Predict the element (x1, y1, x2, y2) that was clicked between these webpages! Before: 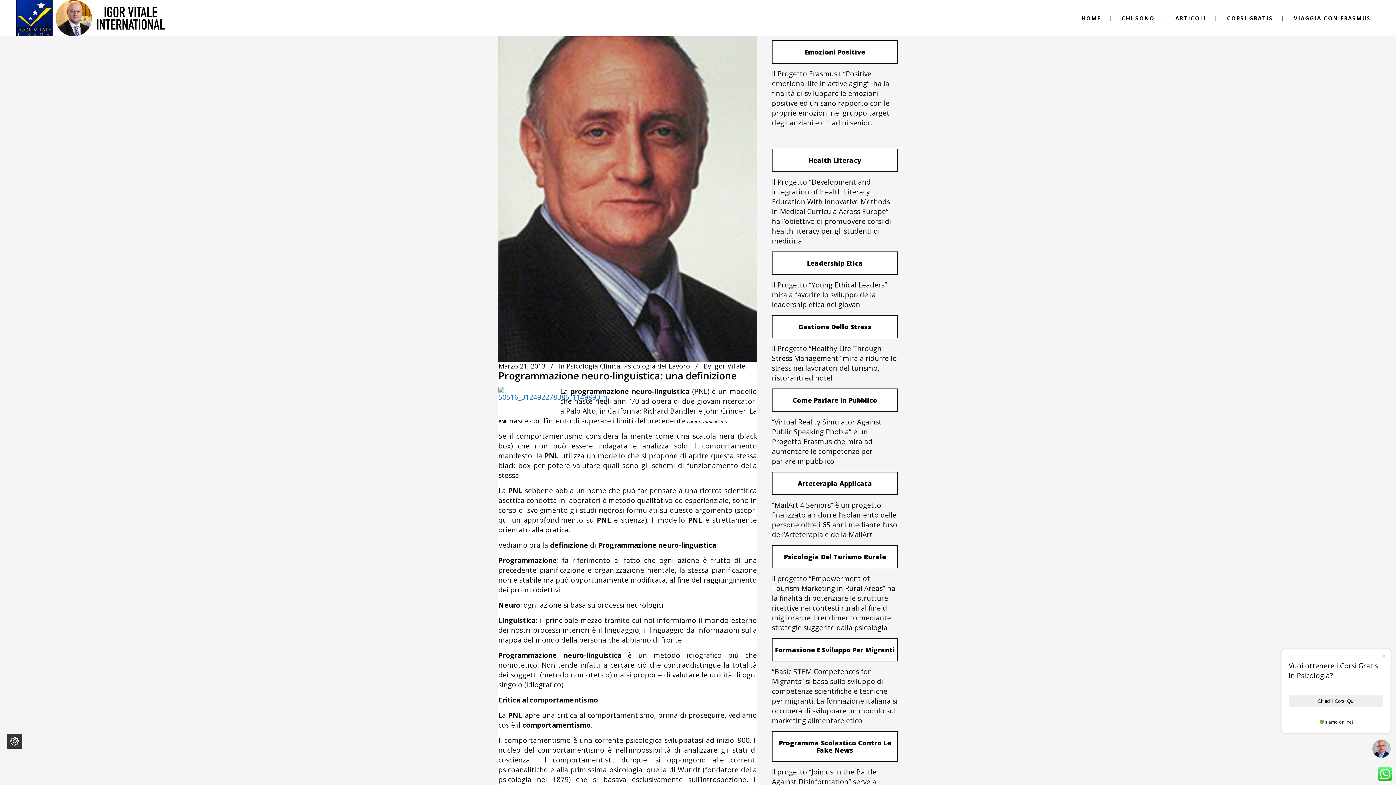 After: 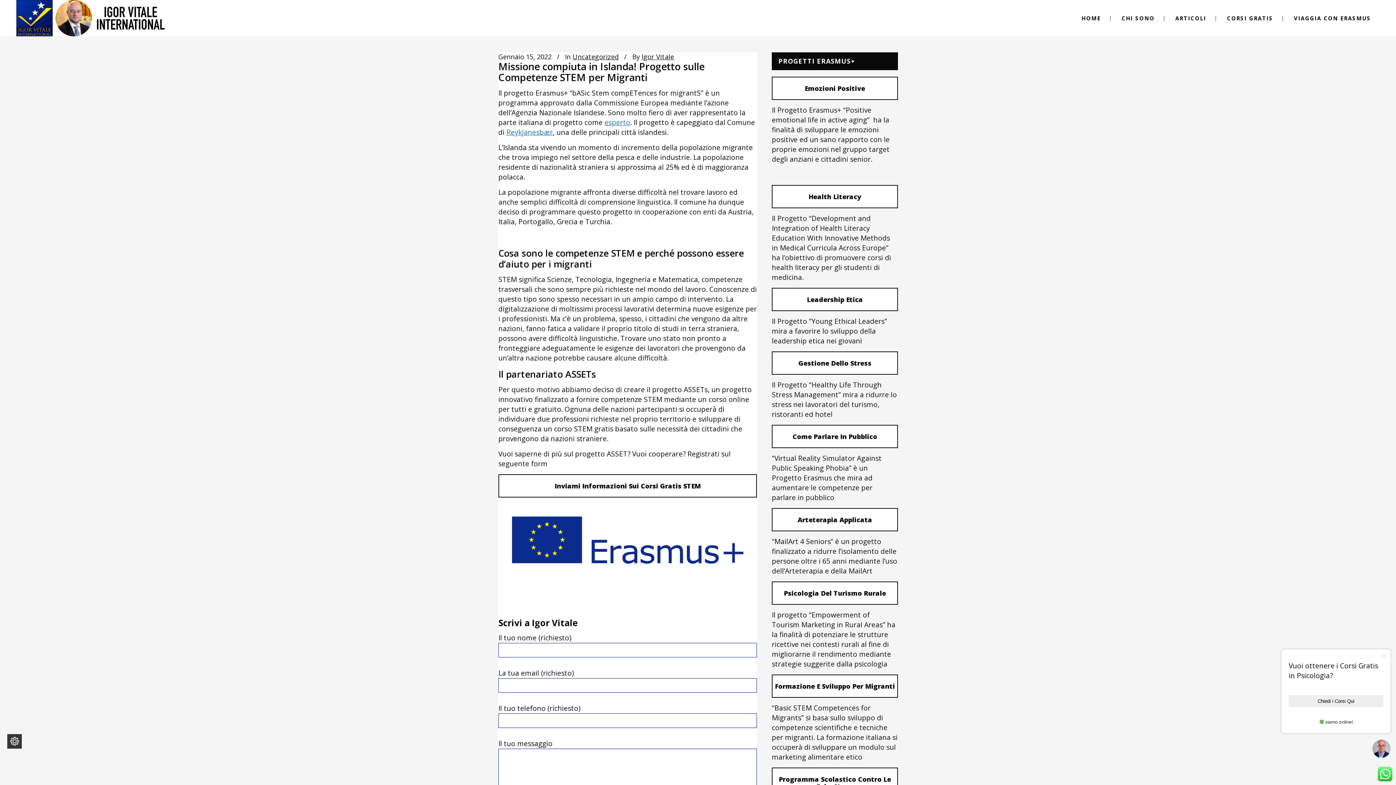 Action: label: Formazione E Sviluppo Per Migranti bbox: (772, 638, 898, 661)